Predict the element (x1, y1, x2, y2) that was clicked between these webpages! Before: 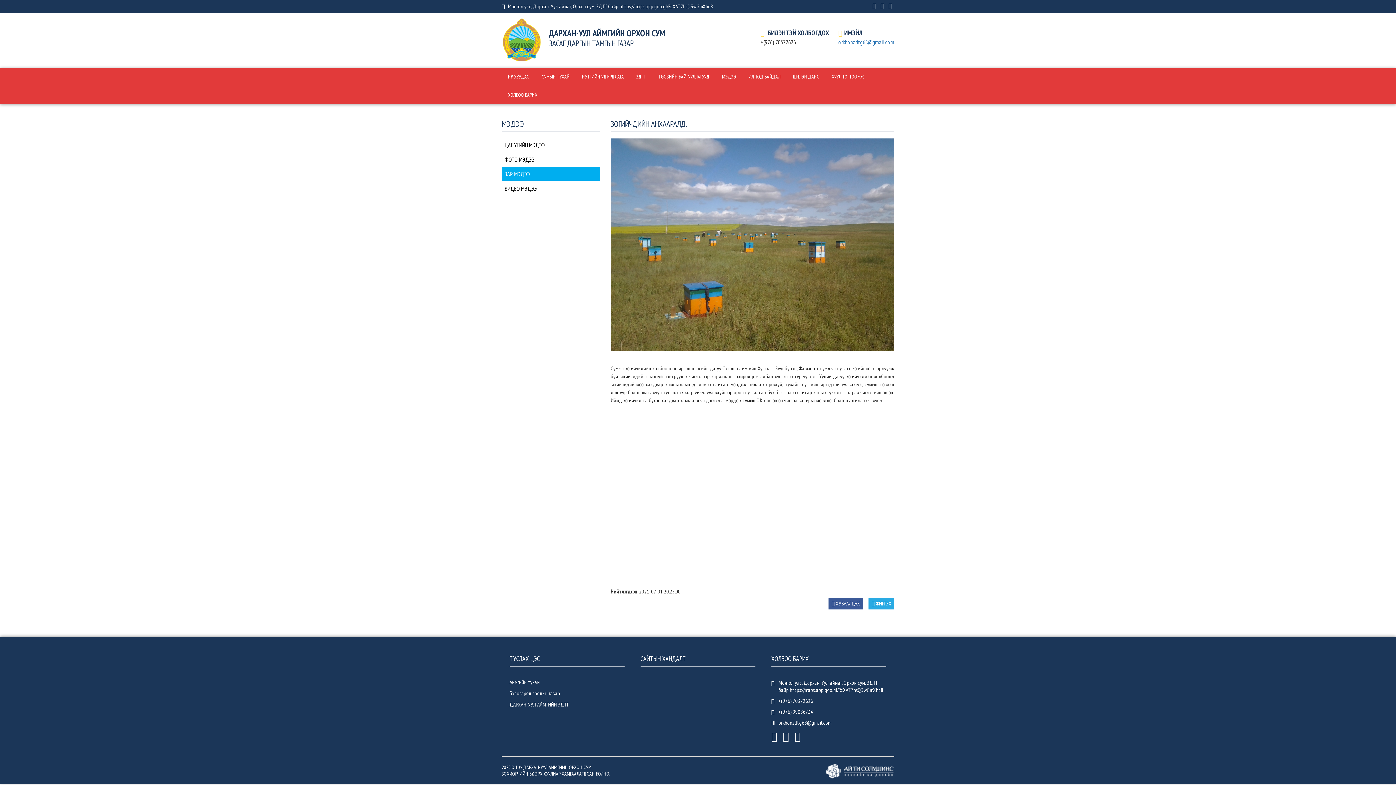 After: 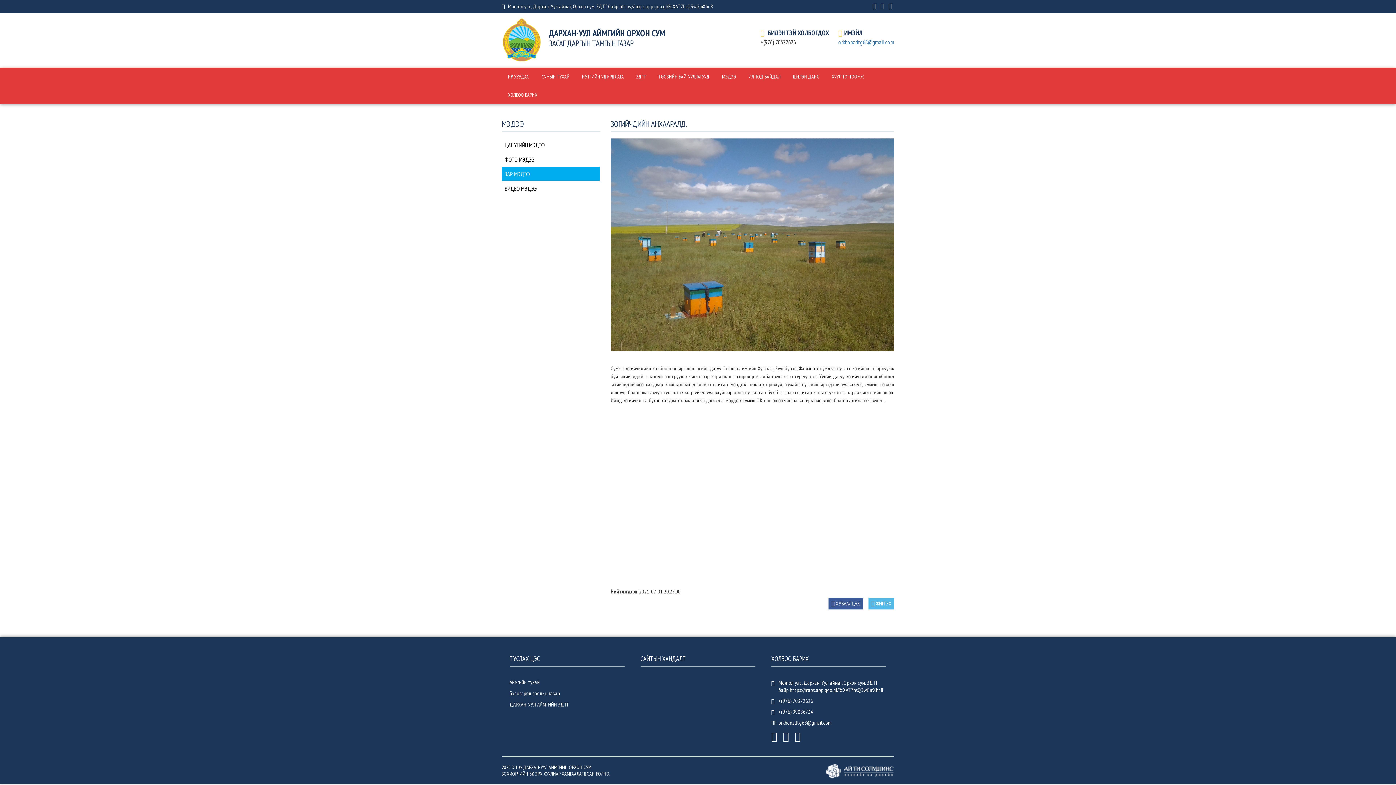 Action: label:  ЖИРГЭХ bbox: (868, 598, 894, 609)